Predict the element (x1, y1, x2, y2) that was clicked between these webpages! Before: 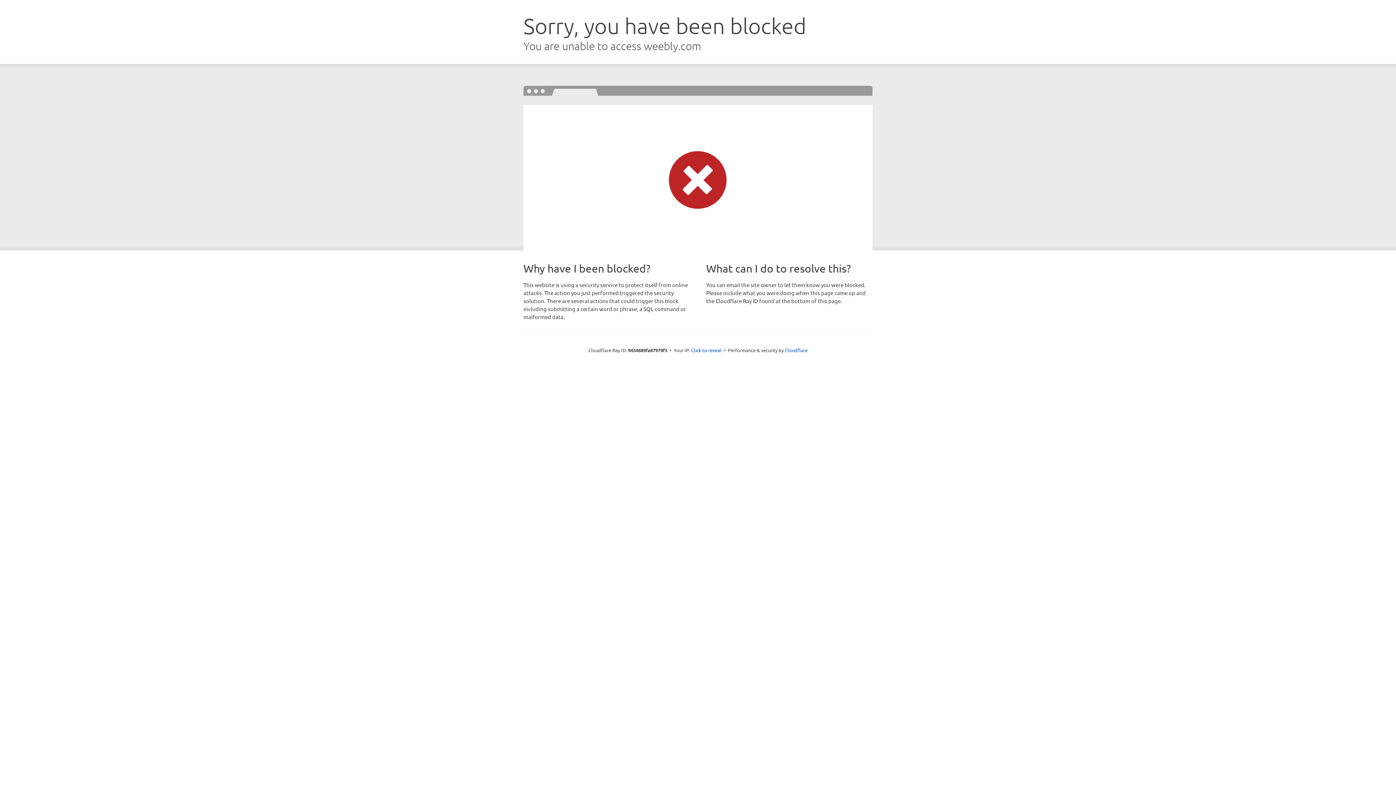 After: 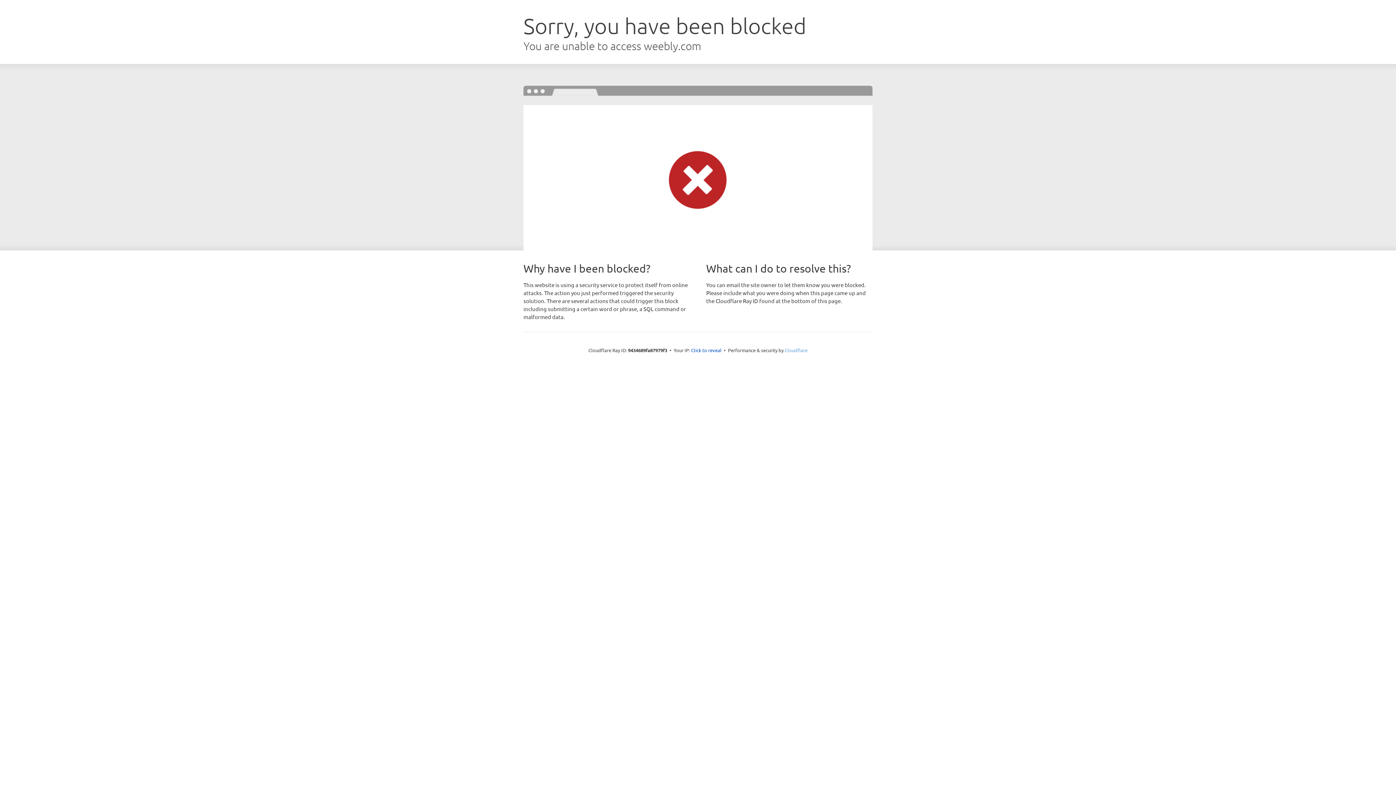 Action: bbox: (784, 347, 807, 353) label: Cloudflare